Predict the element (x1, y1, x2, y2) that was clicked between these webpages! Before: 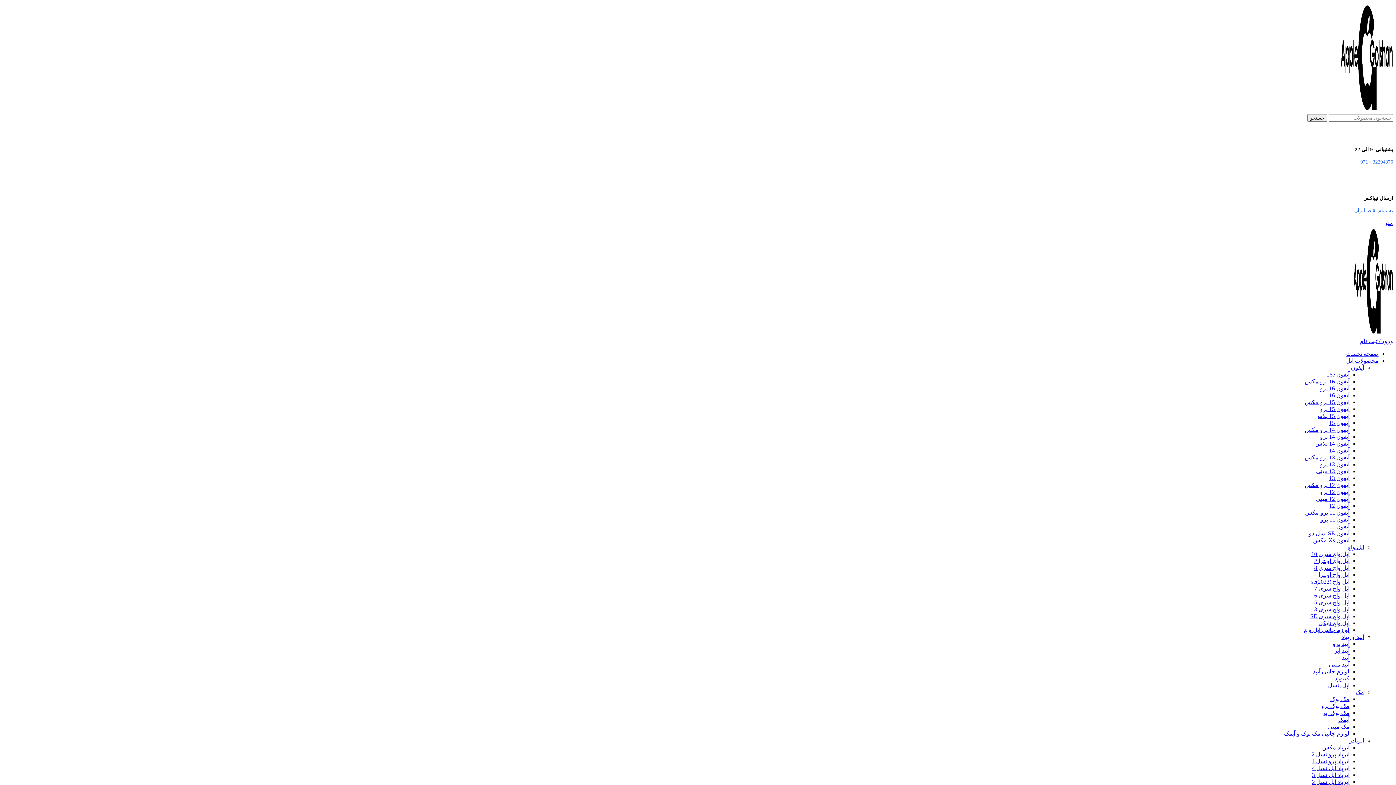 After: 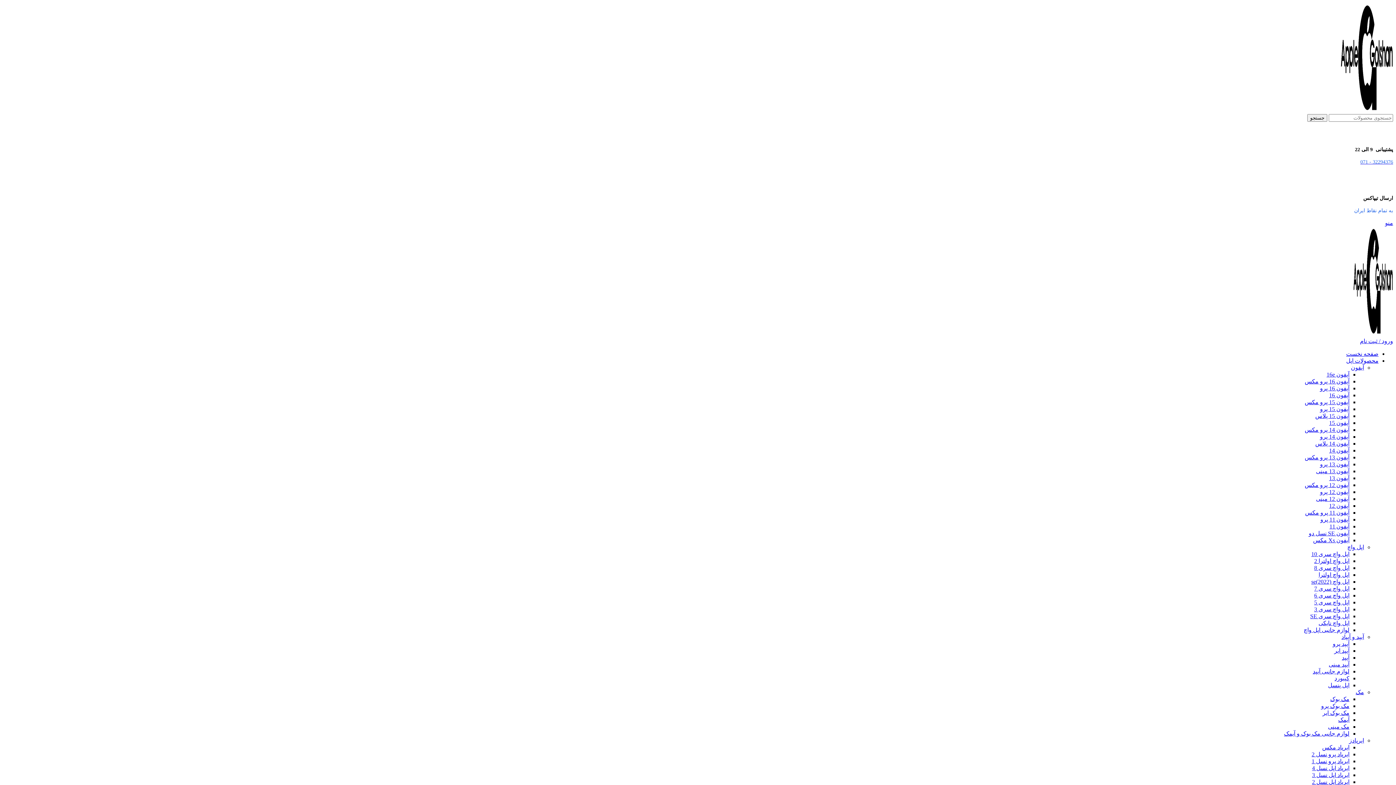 Action: label: مک bbox: (1356, 689, 1364, 695)